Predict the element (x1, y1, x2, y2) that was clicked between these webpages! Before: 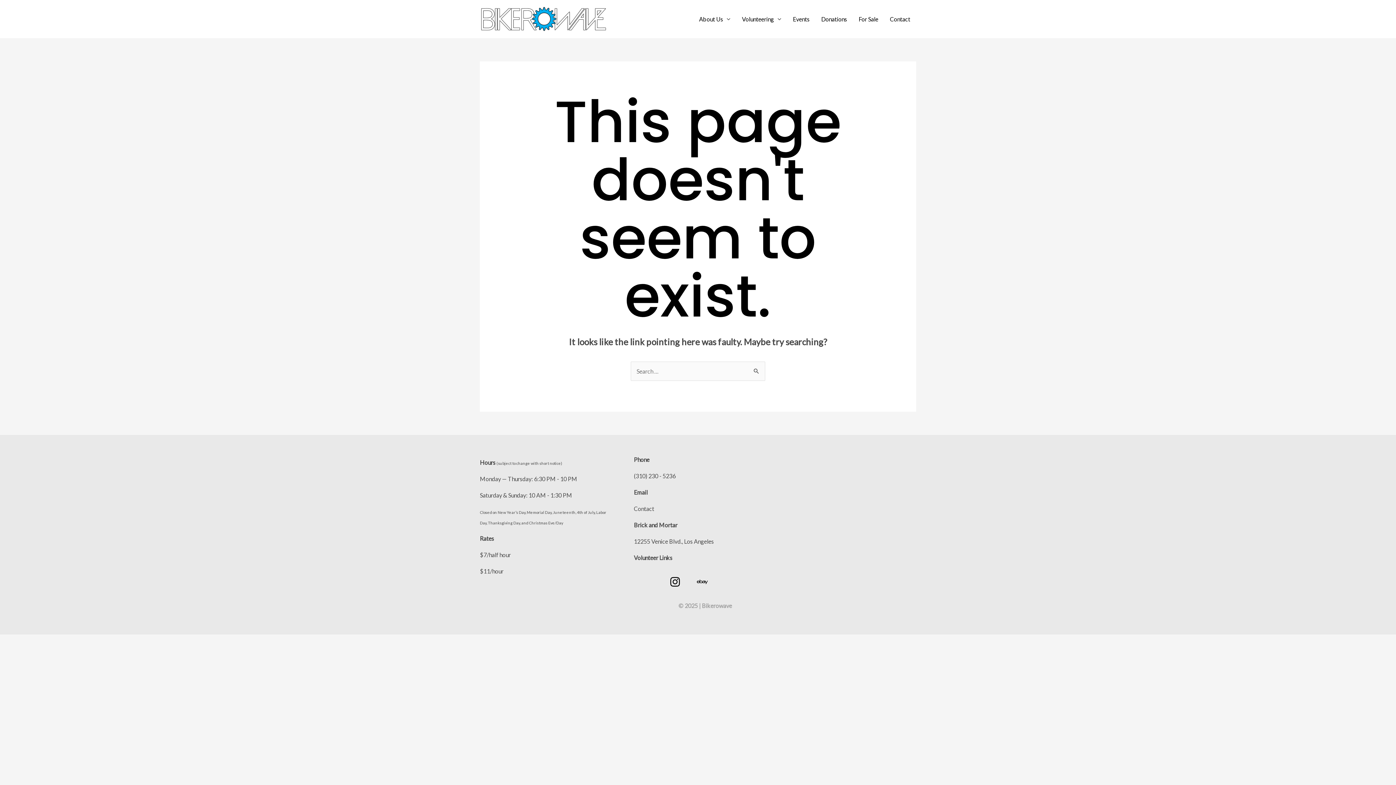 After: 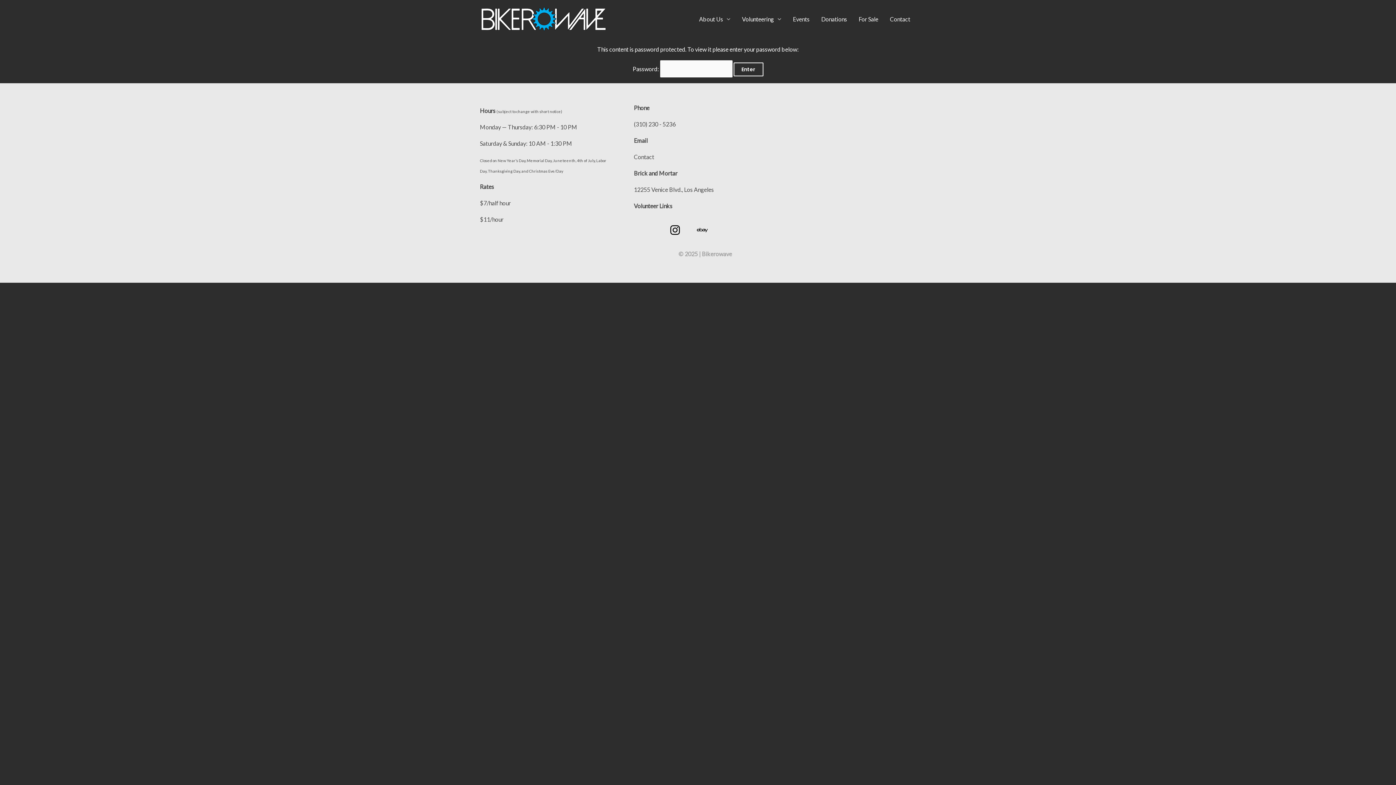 Action: bbox: (634, 554, 672, 561) label: Volunteer Links